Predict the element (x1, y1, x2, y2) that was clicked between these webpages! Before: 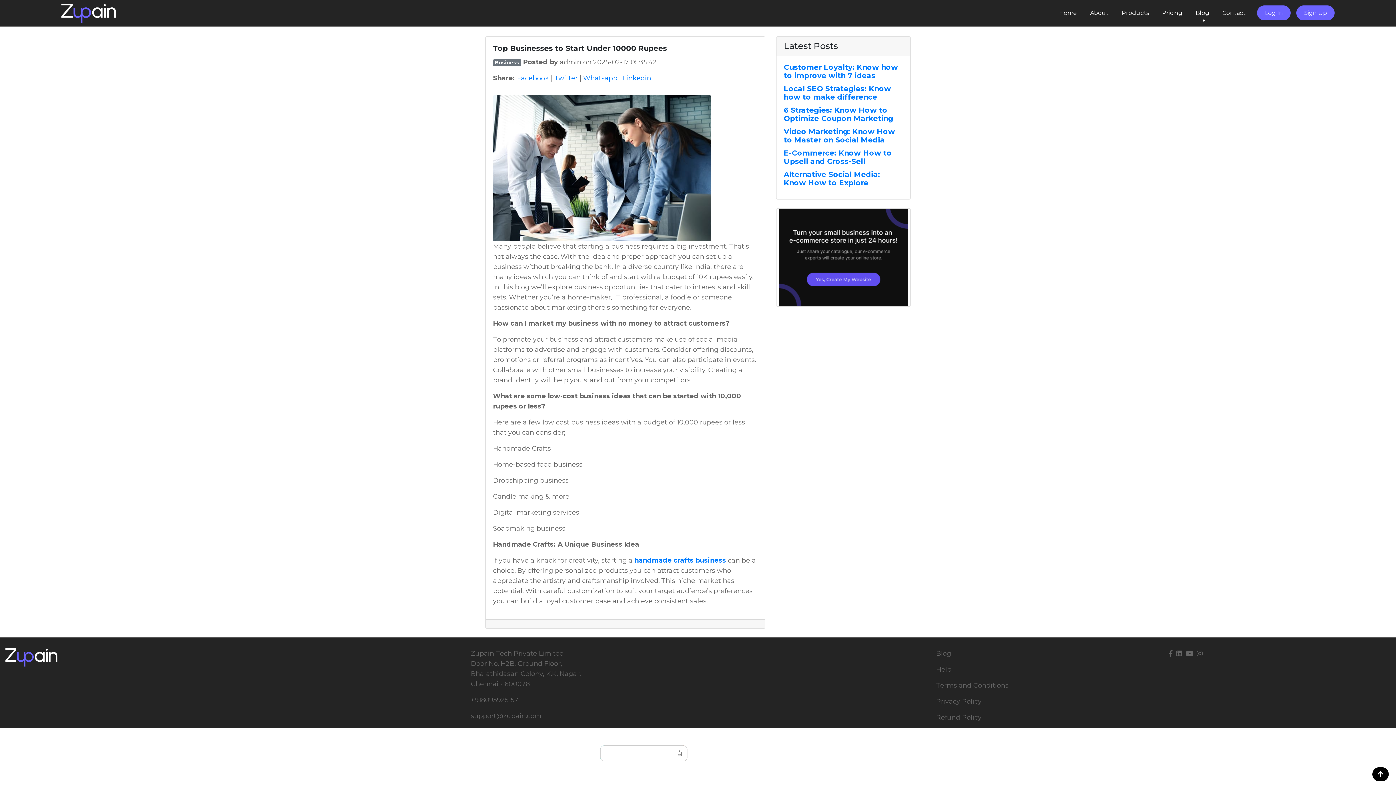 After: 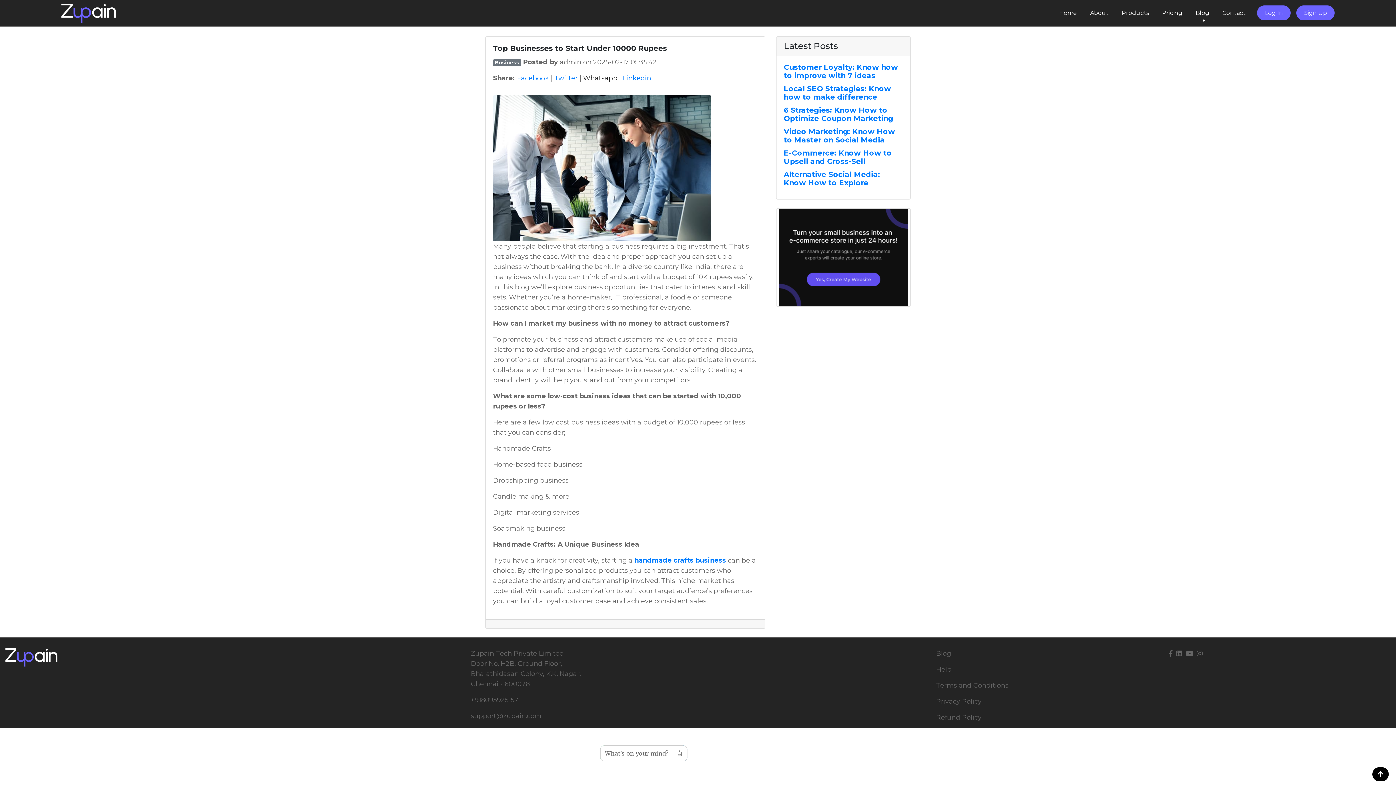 Action: bbox: (583, 74, 617, 82) label: Whatsapp